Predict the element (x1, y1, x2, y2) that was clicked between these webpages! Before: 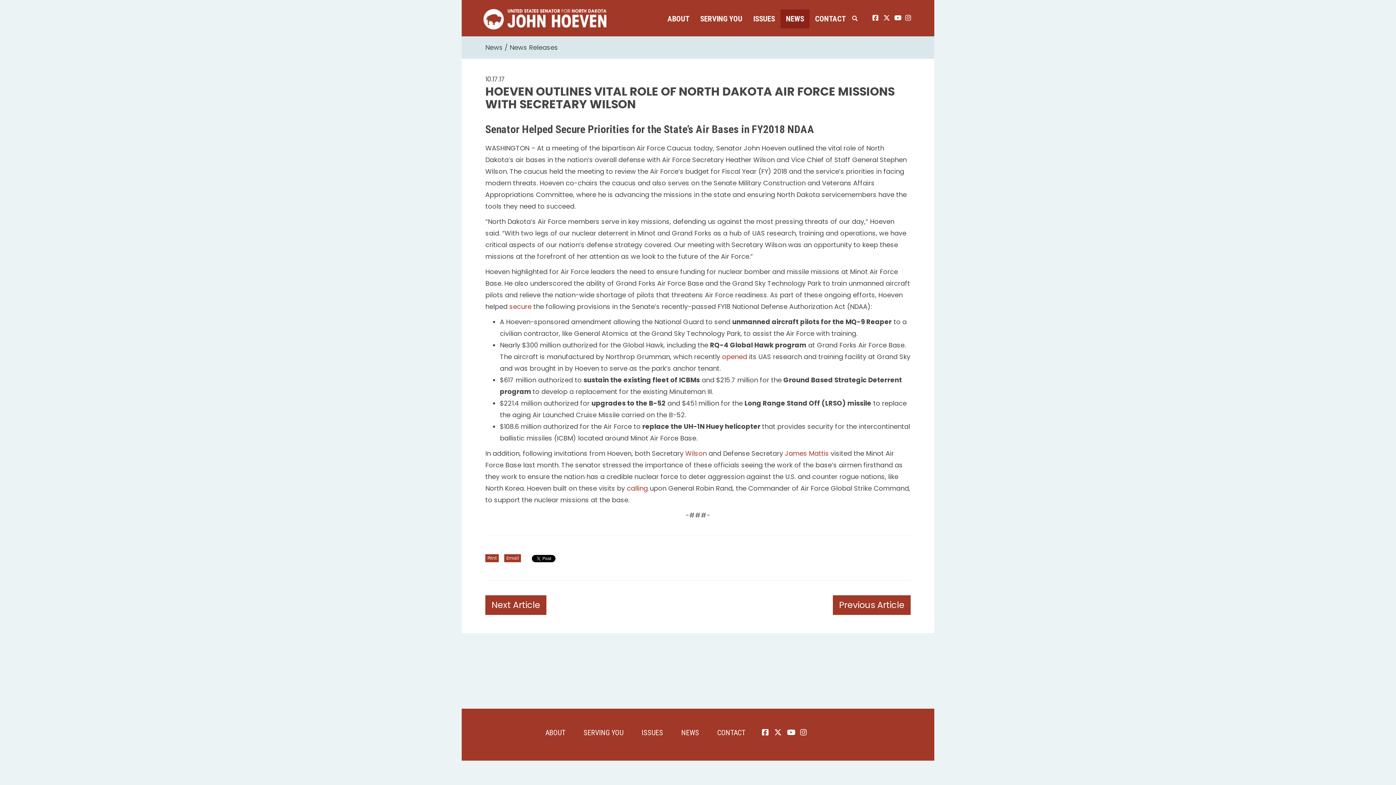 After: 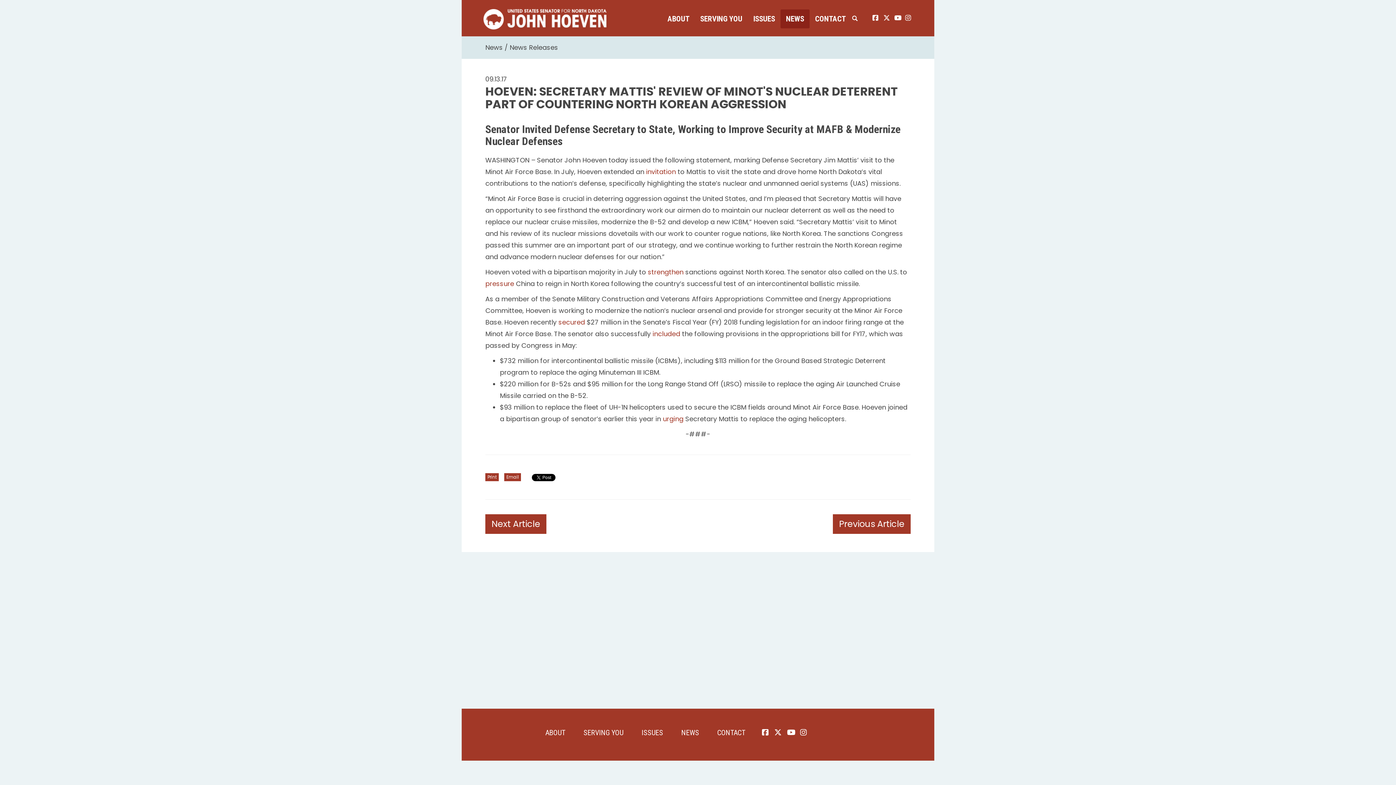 Action: label: James Mattis bbox: (785, 449, 829, 458)